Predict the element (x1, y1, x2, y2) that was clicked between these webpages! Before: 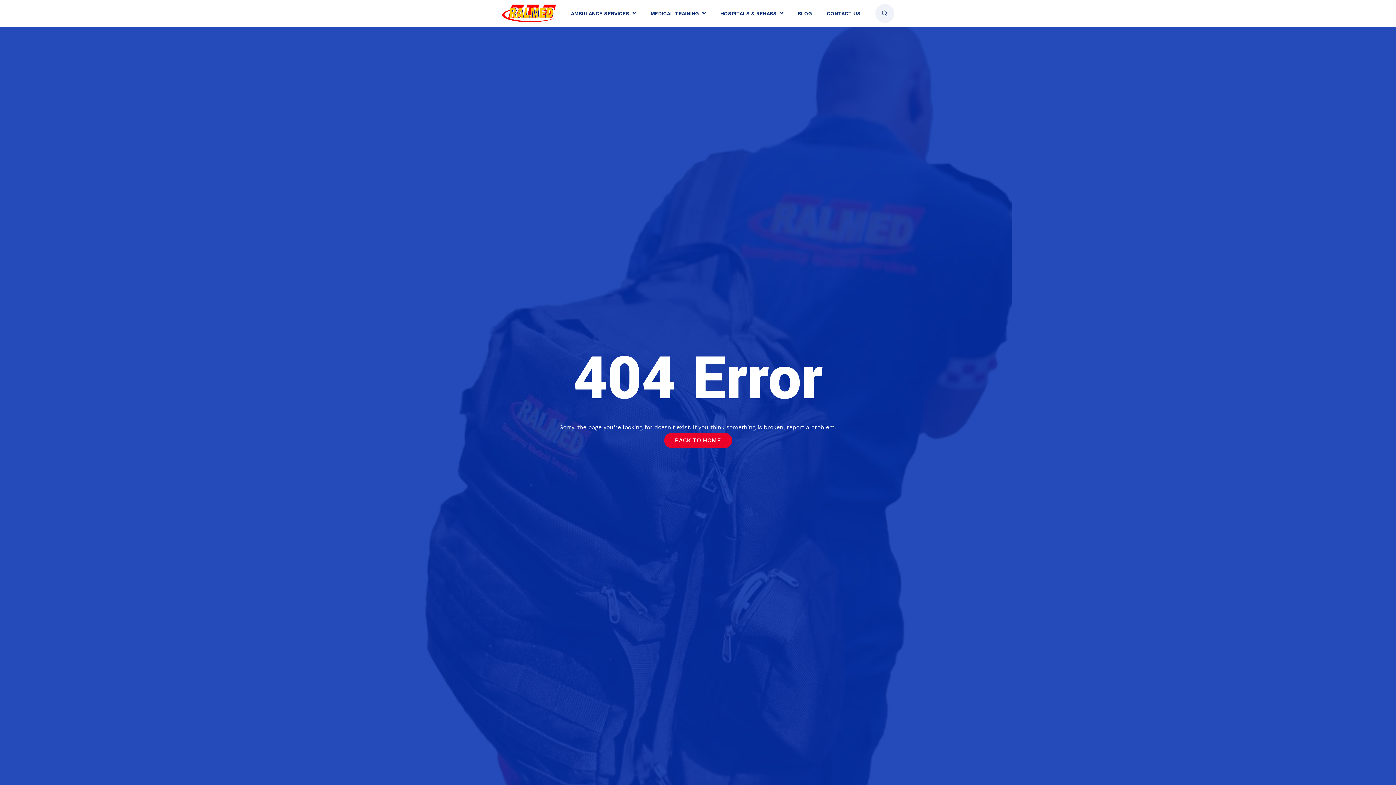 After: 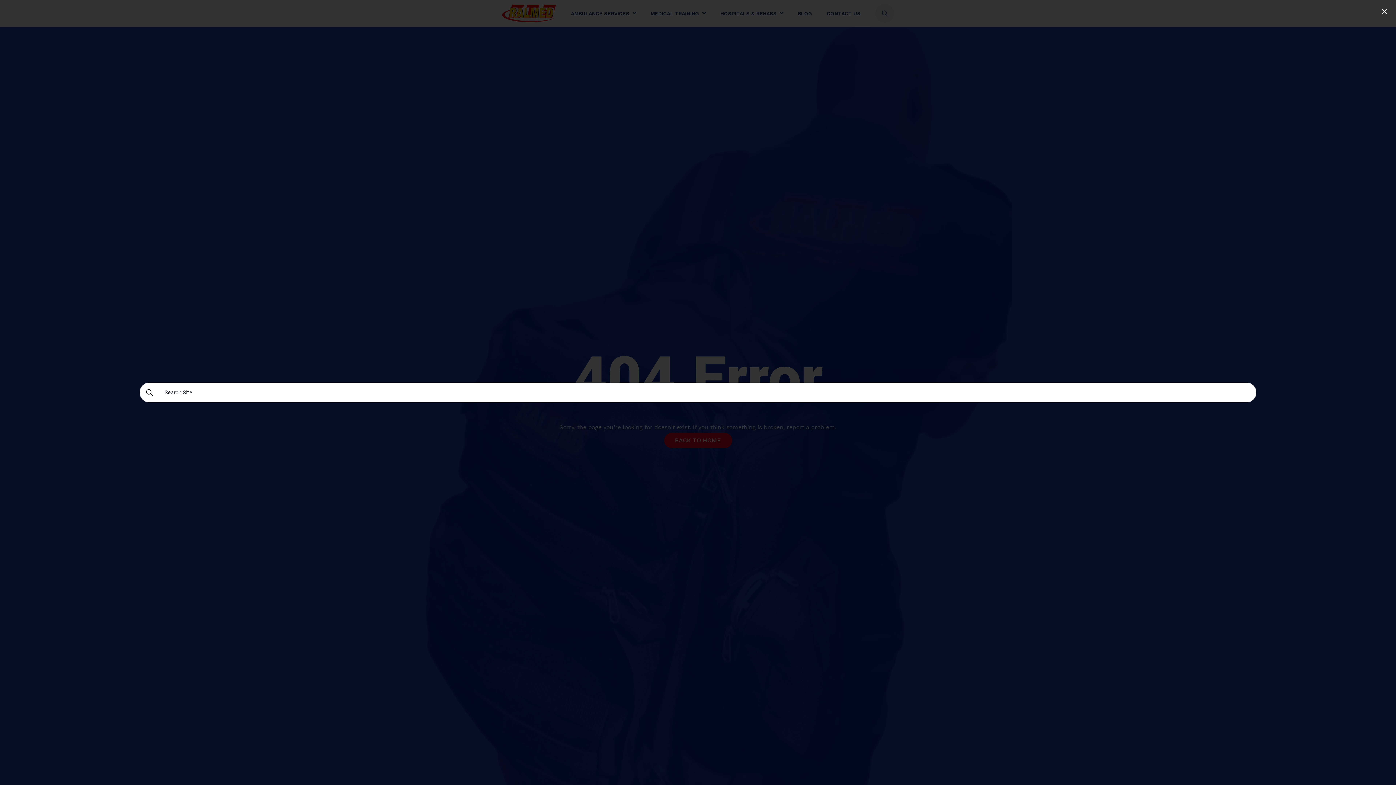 Action: label: Toggle search bbox: (875, 4, 894, 22)